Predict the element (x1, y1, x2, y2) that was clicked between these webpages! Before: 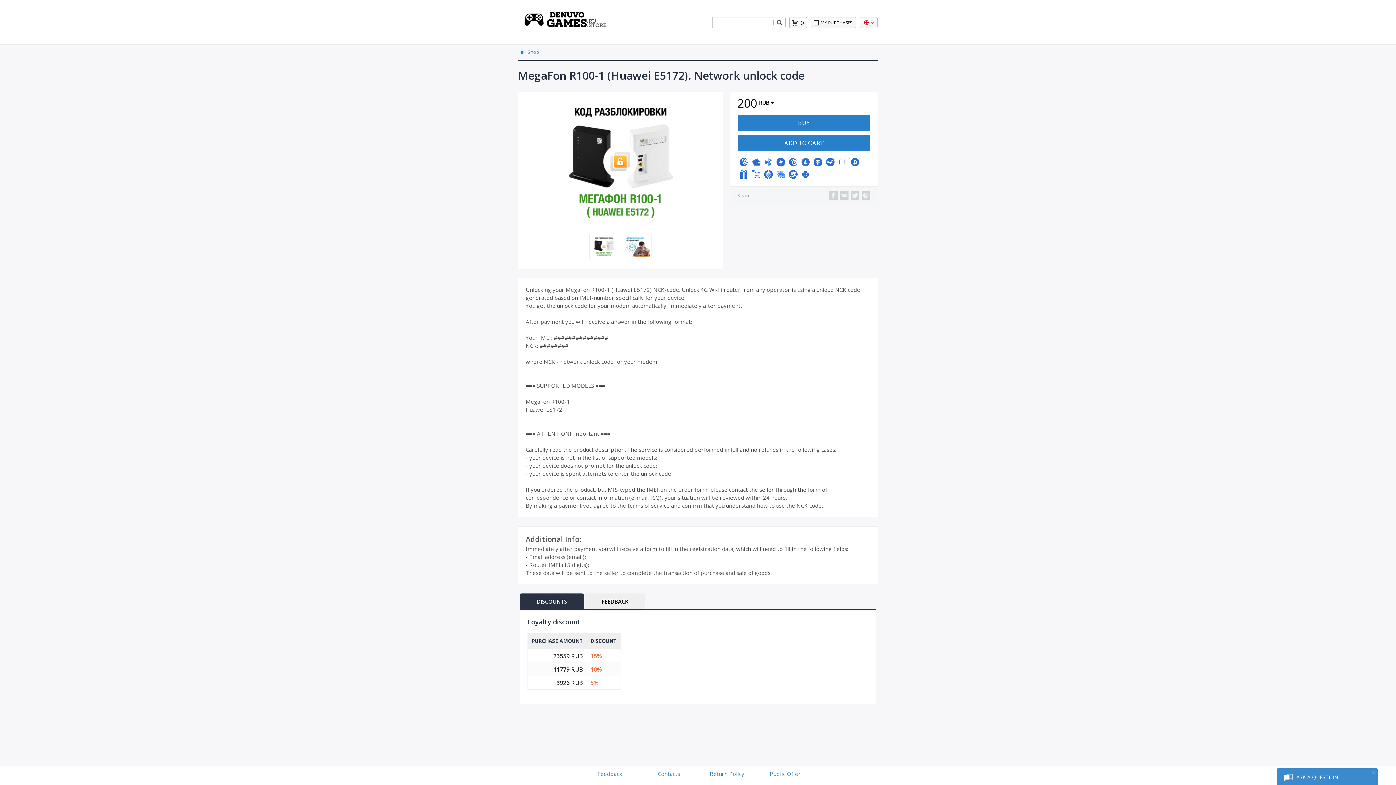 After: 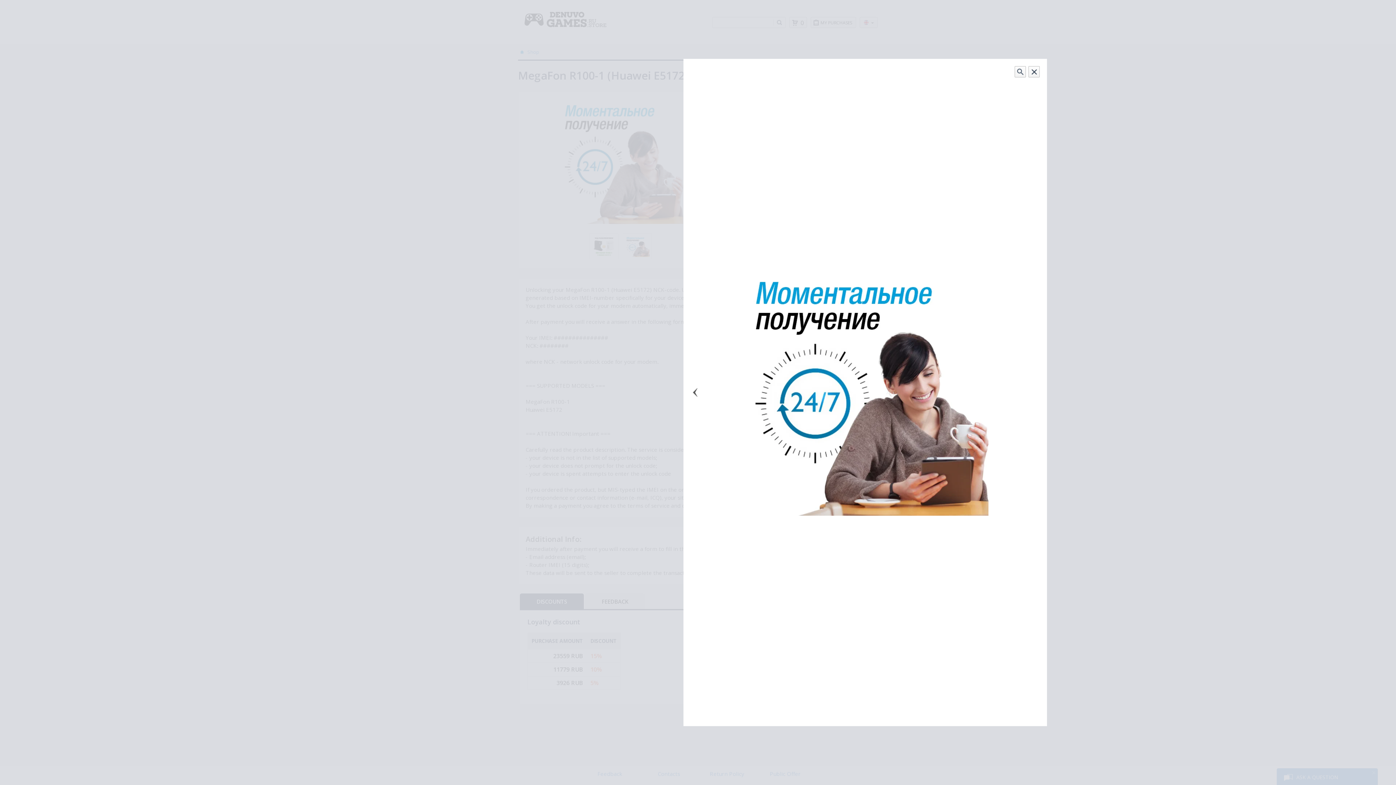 Action: bbox: (625, 234, 649, 262)